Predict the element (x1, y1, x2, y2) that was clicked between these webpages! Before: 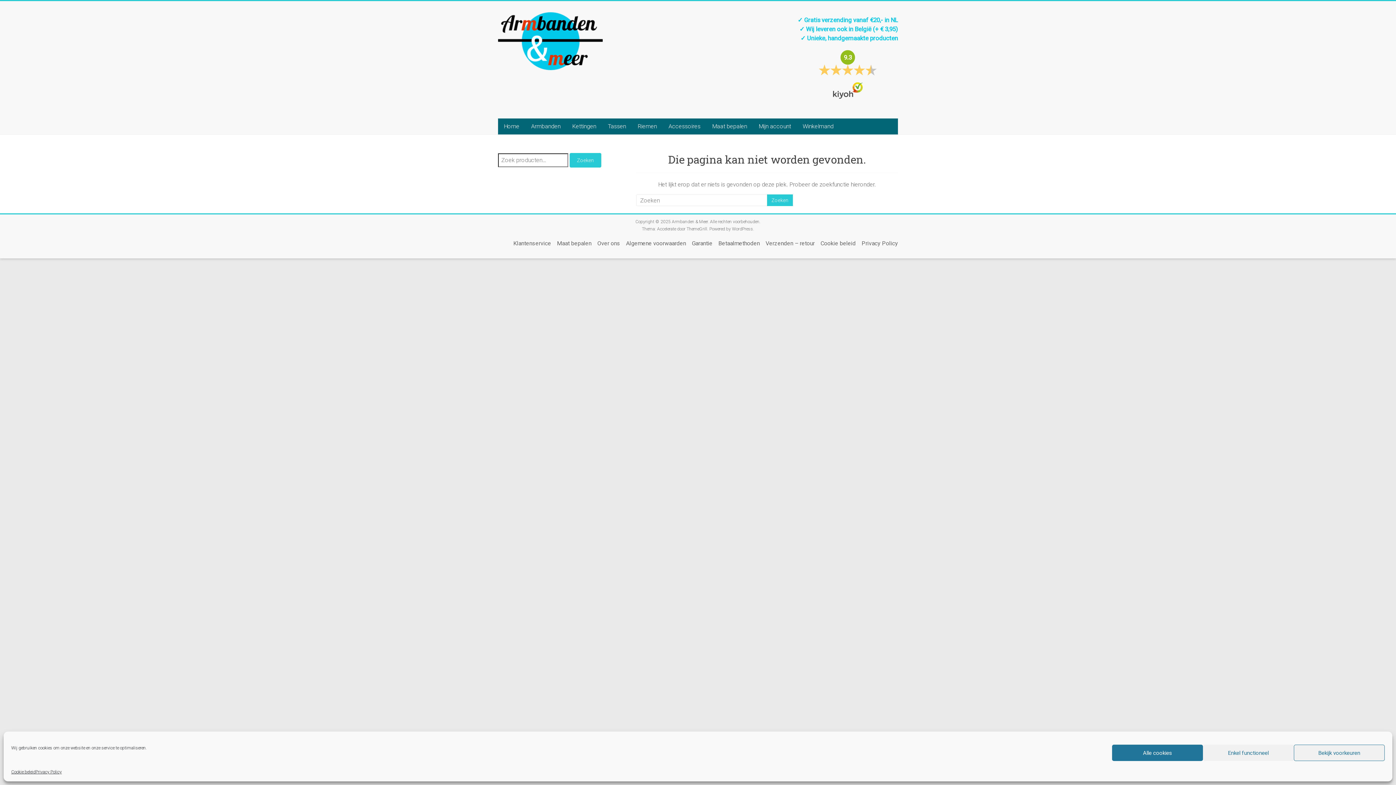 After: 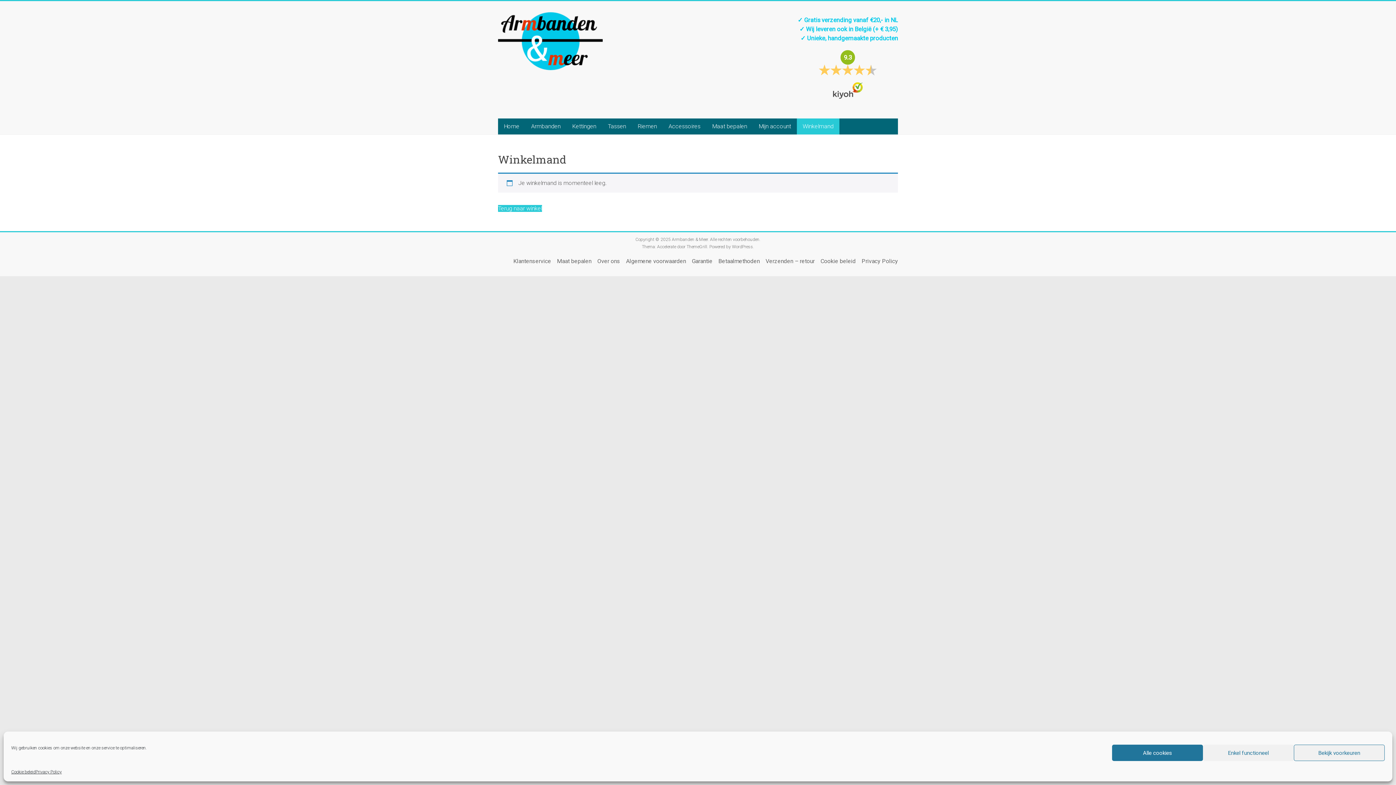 Action: bbox: (797, 118, 839, 134) label: Winkelmand